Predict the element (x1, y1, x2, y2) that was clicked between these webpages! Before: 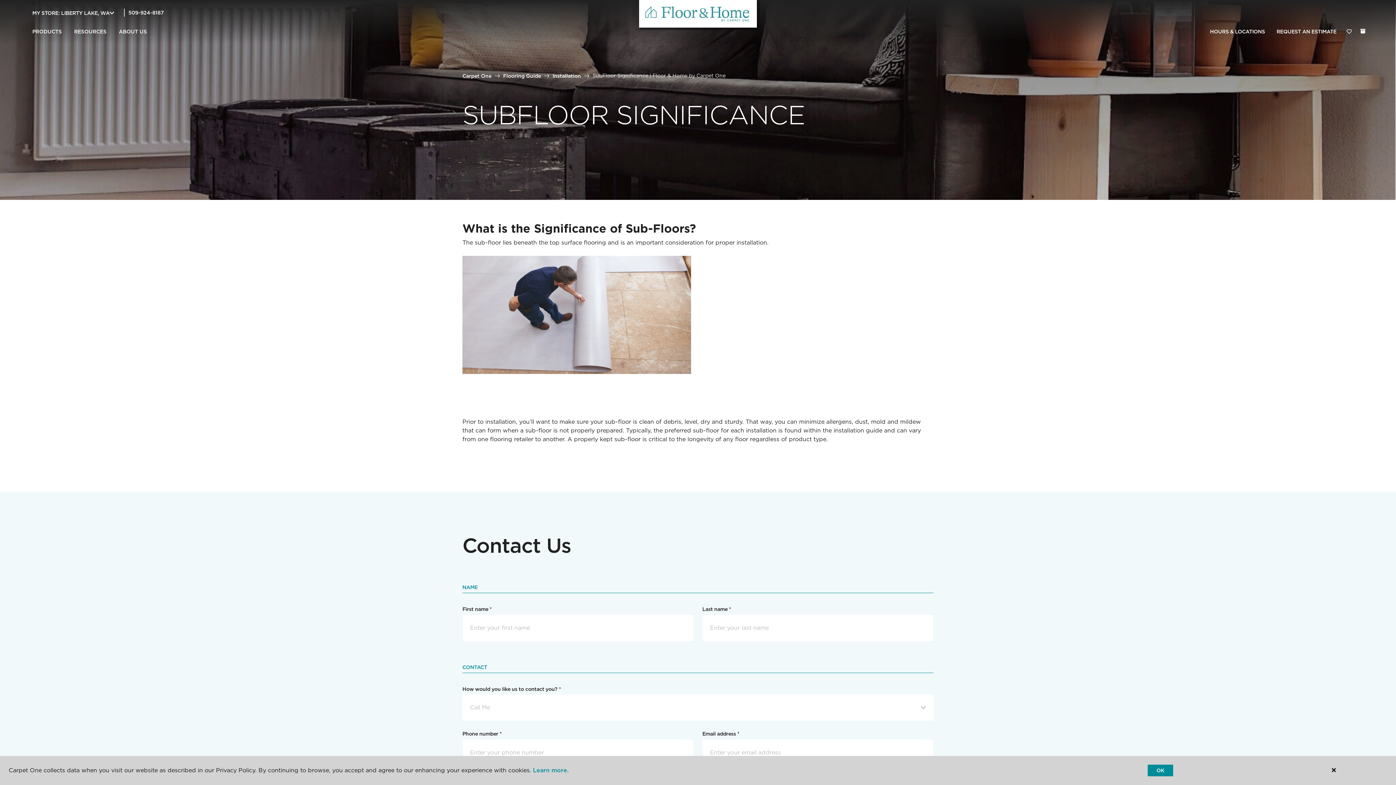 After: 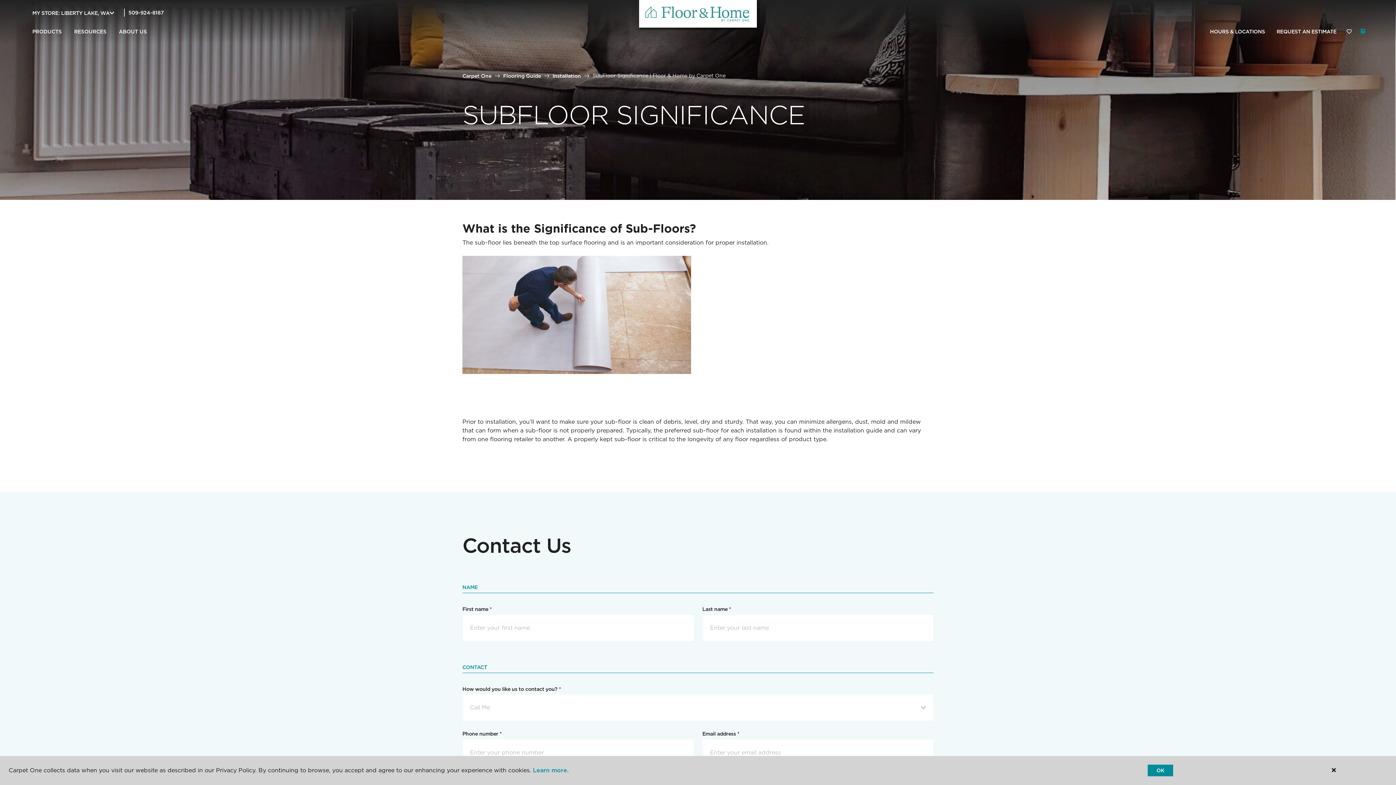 Action: label: (0 ITEMS) bbox: (1360, 28, 1365, 33)